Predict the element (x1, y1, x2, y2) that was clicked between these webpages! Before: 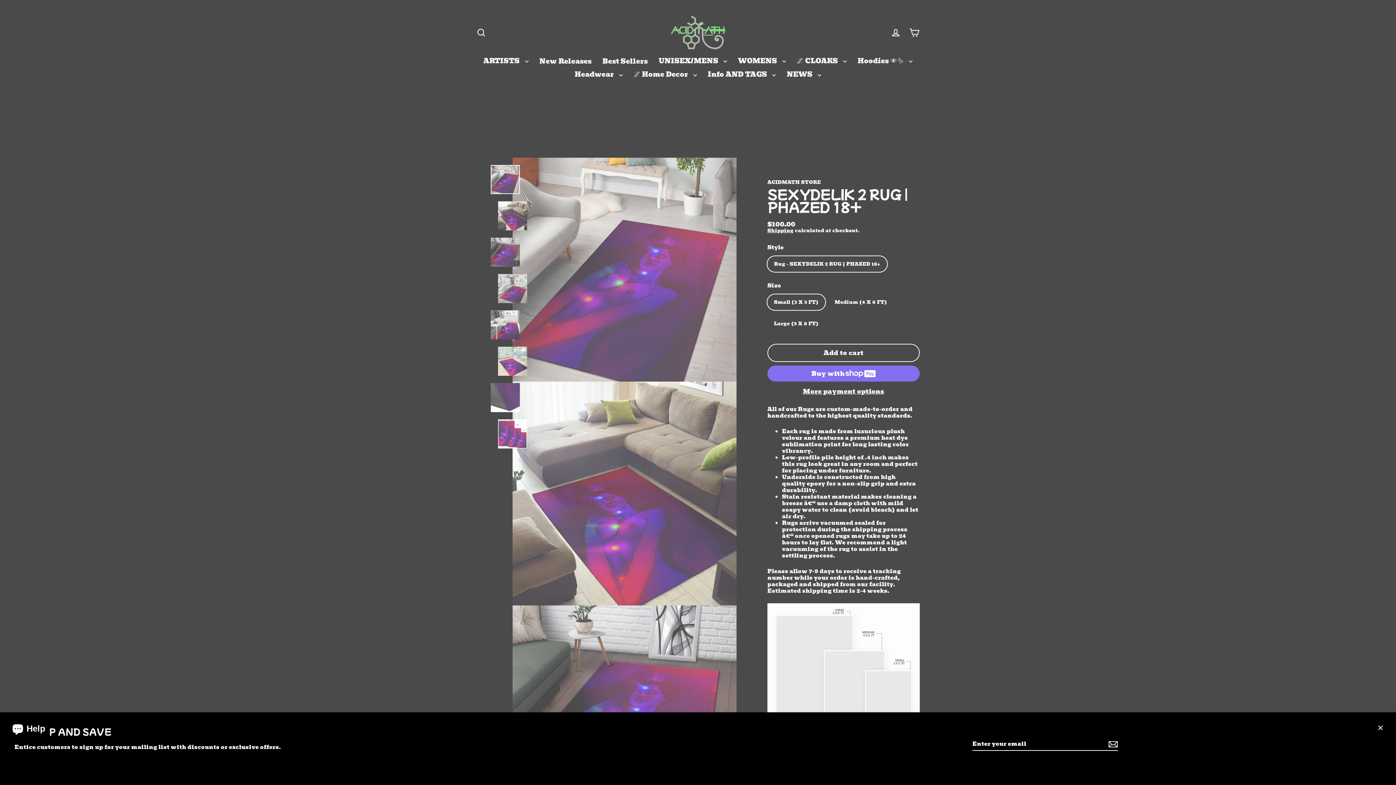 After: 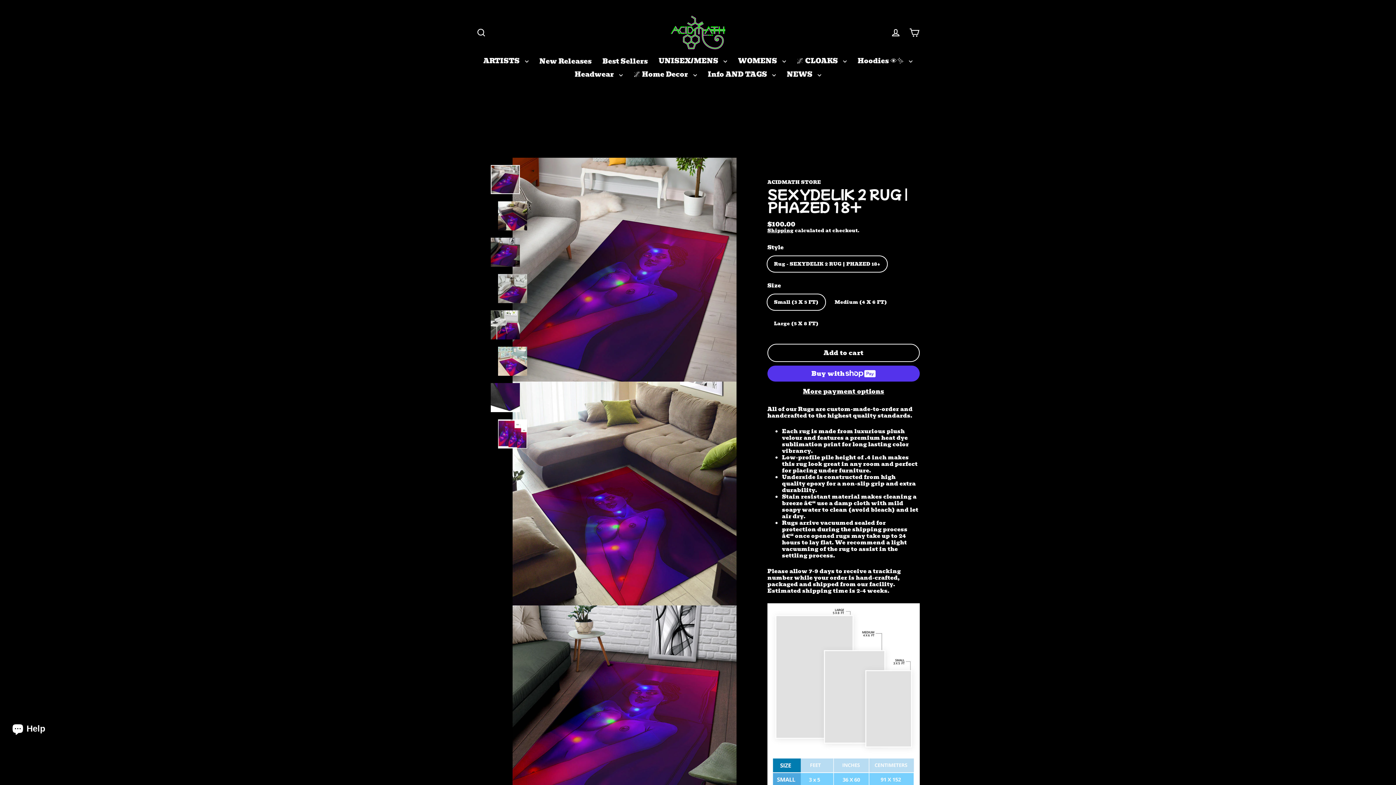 Action: bbox: (1372, 720, 1389, 736) label: Close (esc)